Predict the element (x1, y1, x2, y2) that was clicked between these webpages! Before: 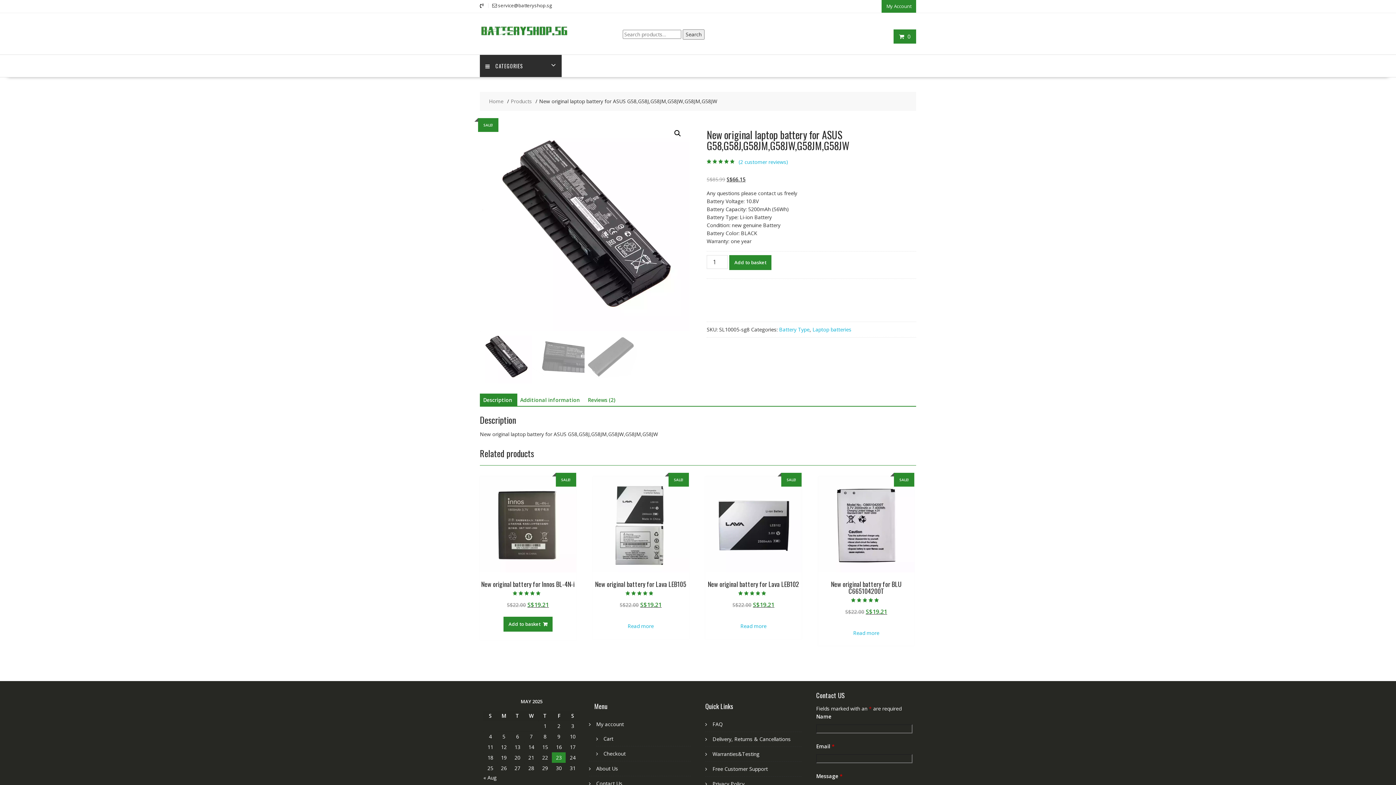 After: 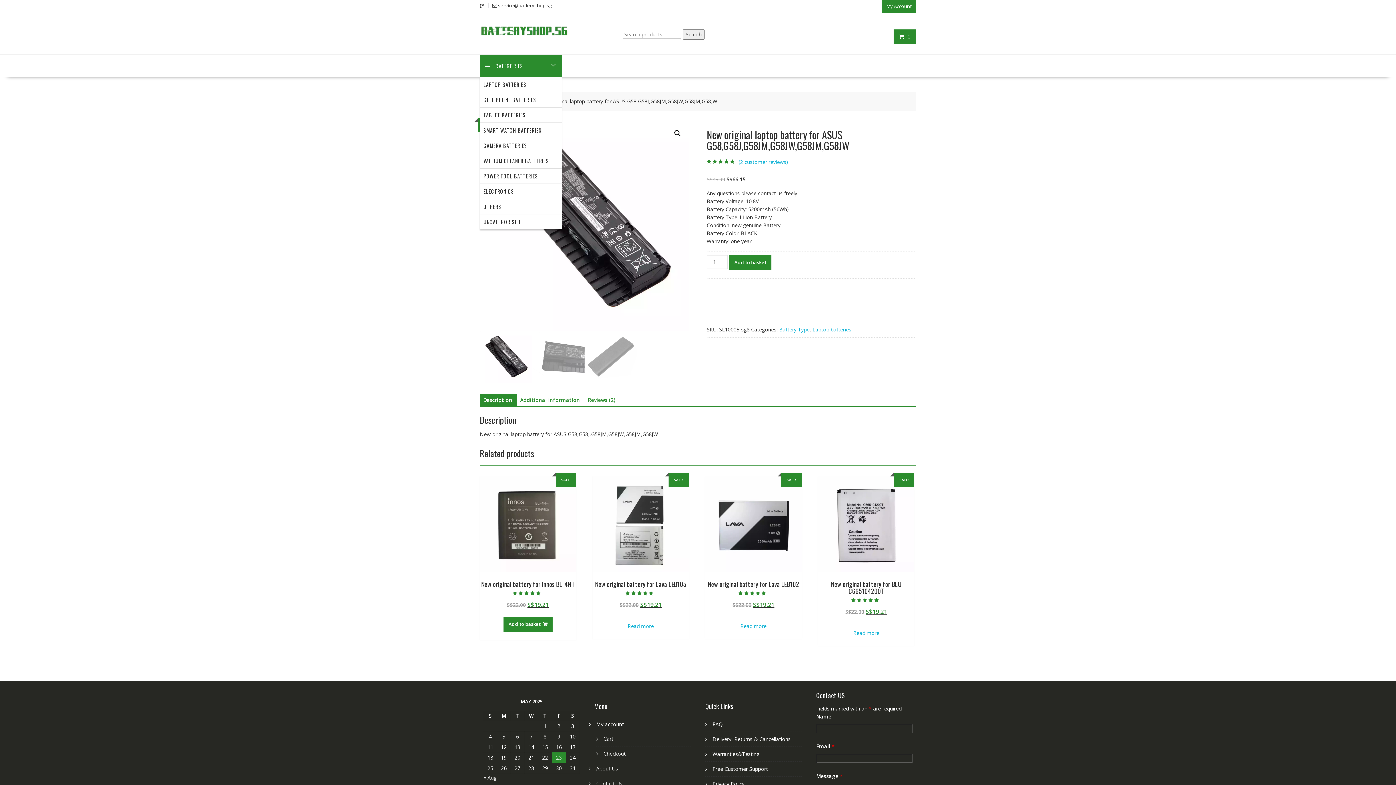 Action: bbox: (480, 54, 561, 77) label: CATEGORIES